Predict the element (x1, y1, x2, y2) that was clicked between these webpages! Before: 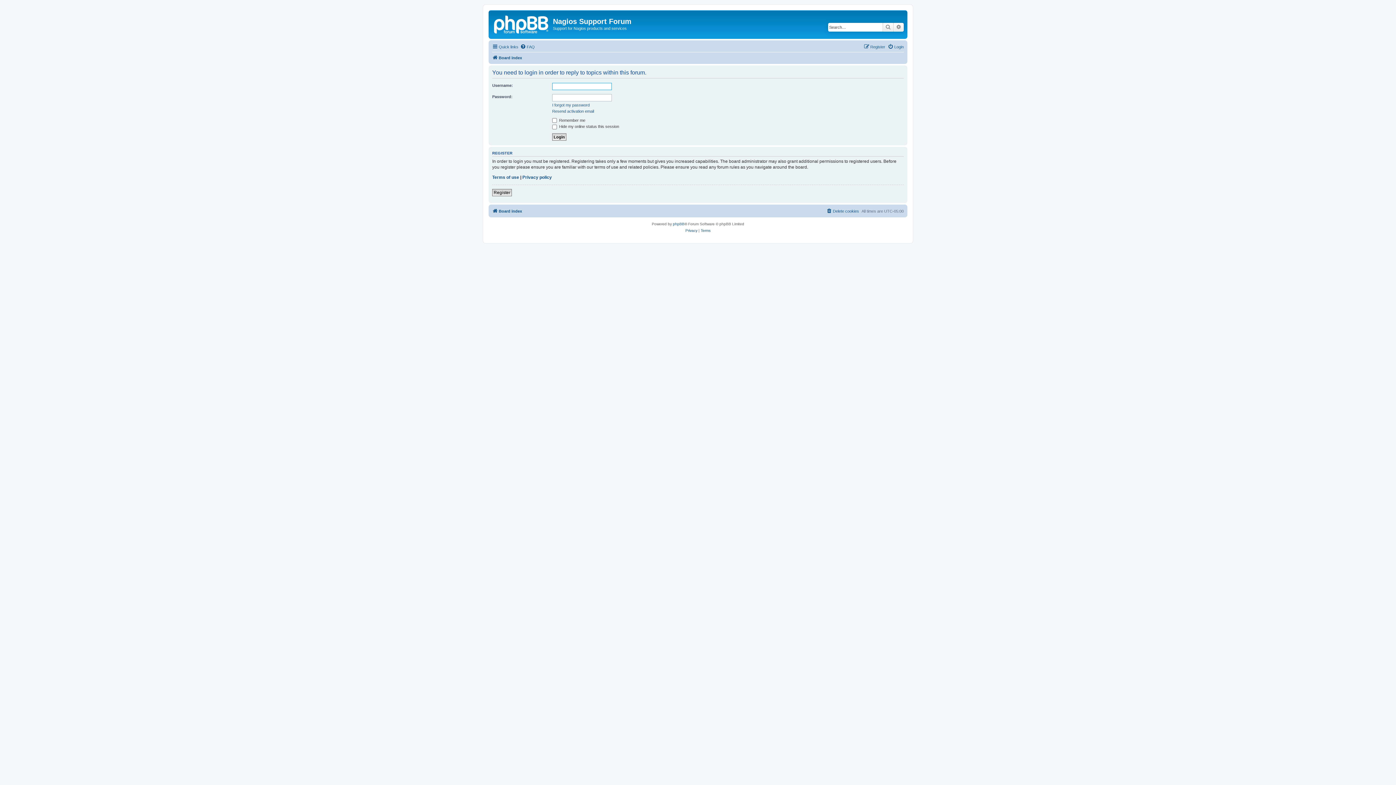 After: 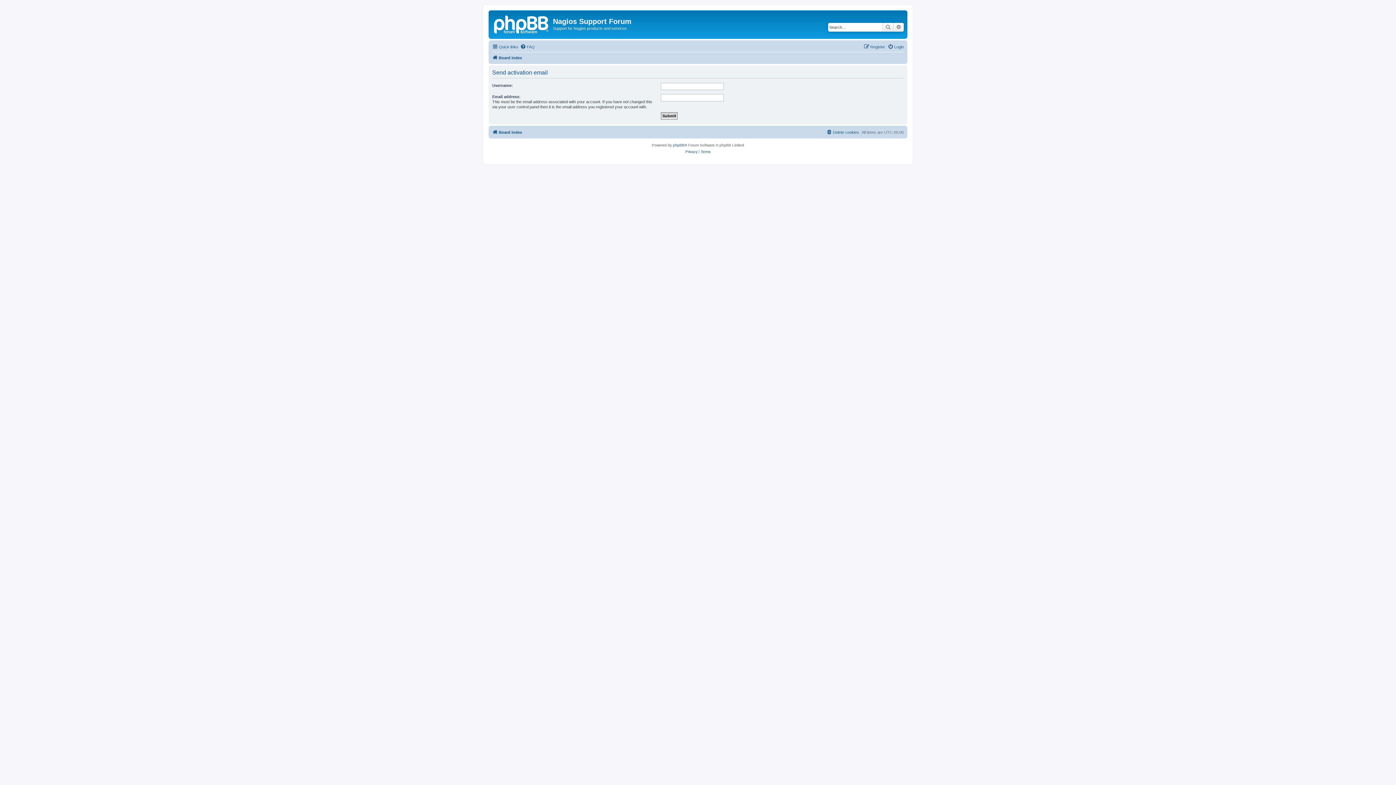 Action: bbox: (552, 108, 594, 113) label: Resend activation email